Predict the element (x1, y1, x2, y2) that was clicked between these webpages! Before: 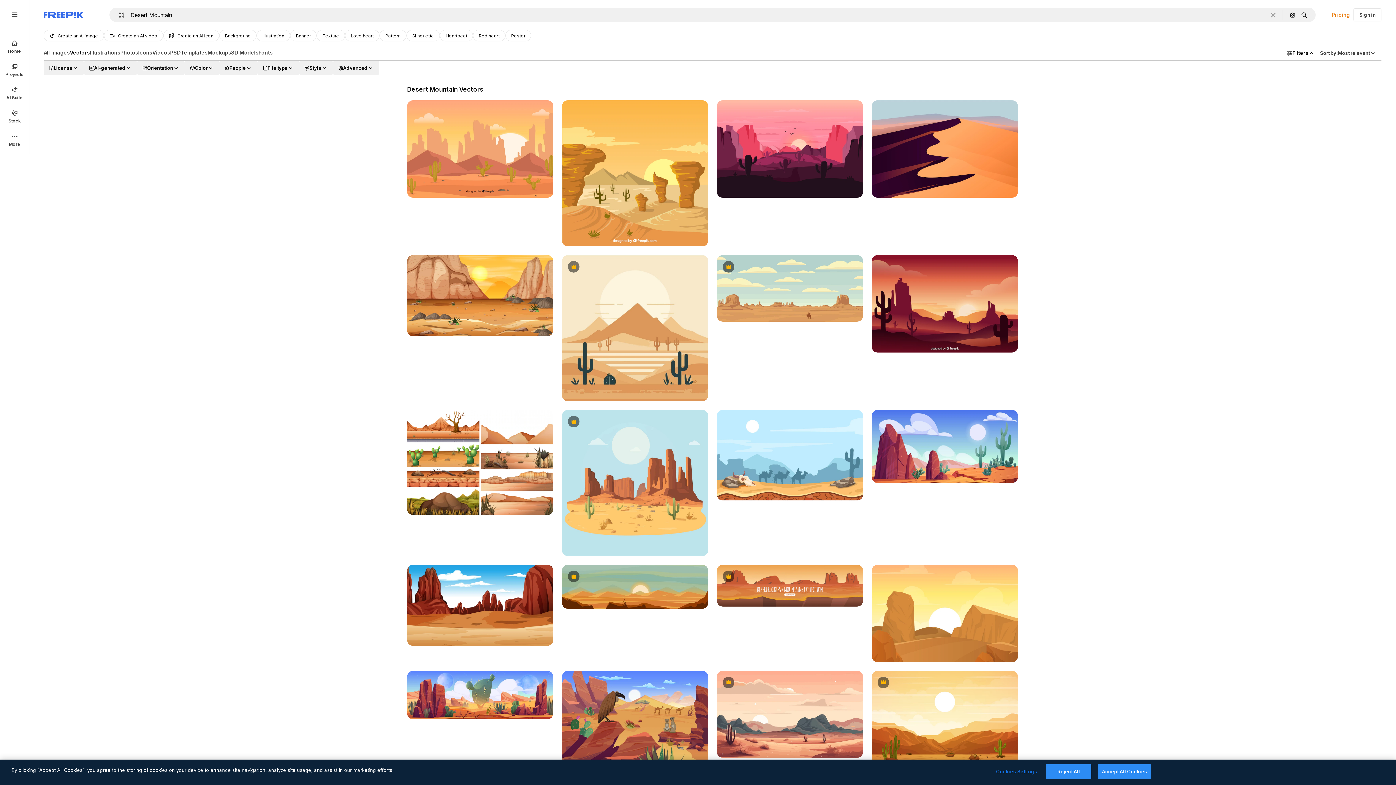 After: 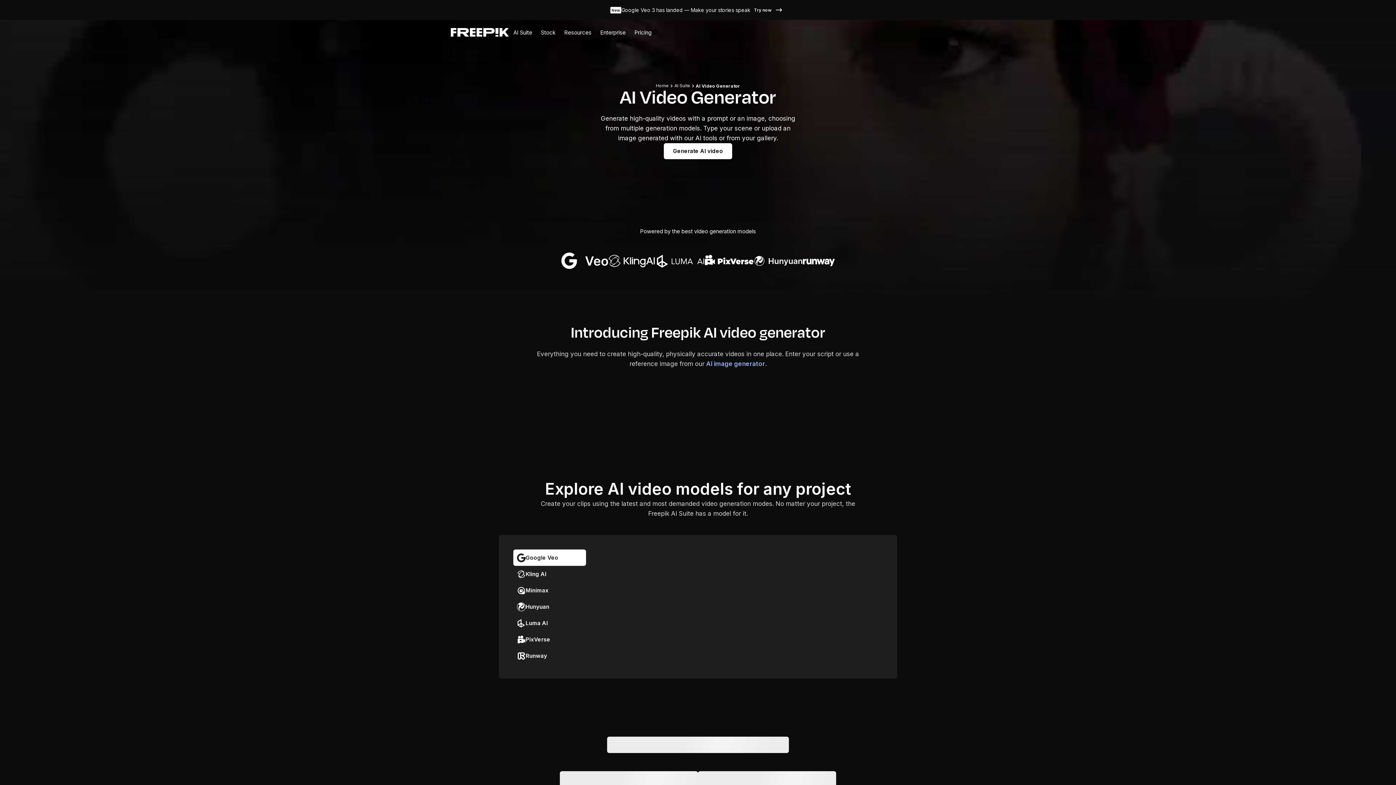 Action: bbox: (104, 29, 163, 41) label: Create an AI video